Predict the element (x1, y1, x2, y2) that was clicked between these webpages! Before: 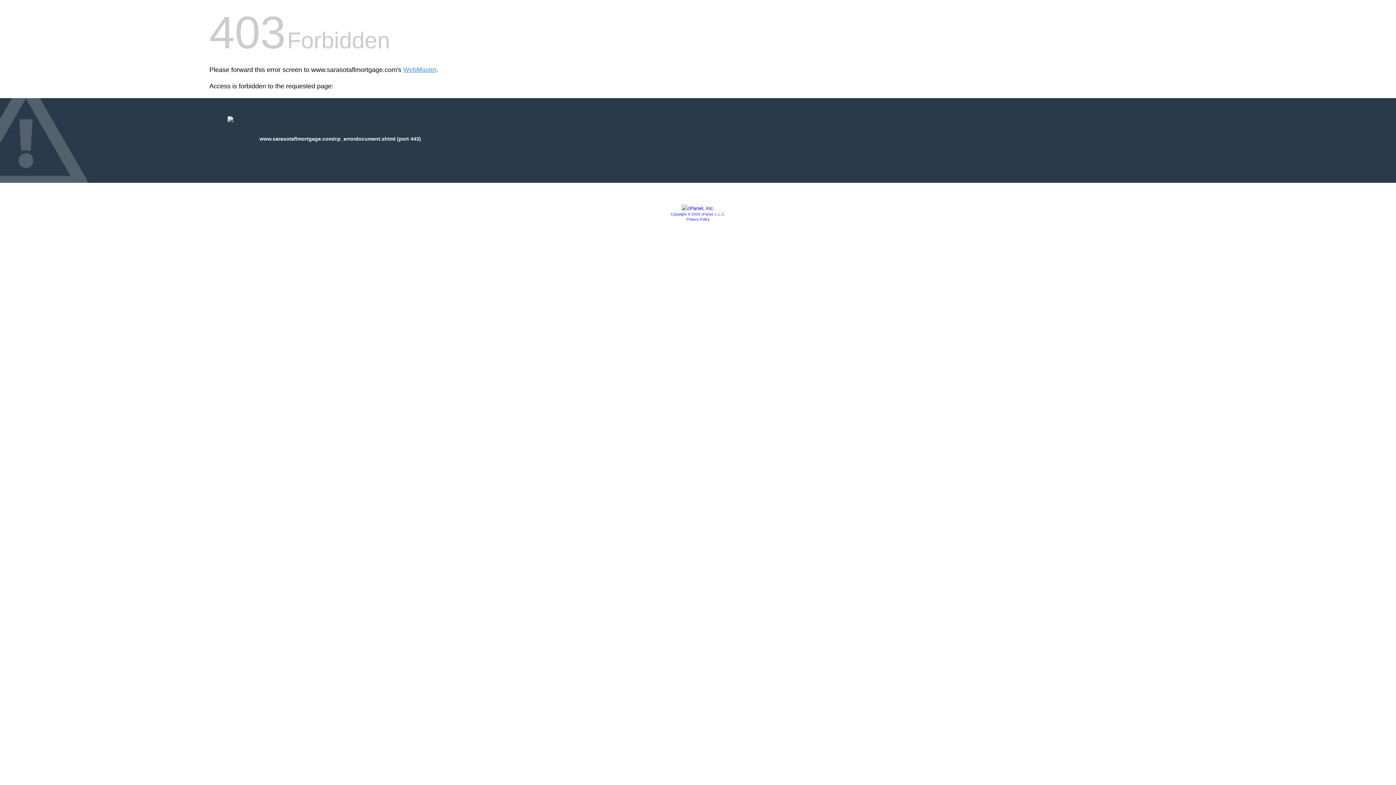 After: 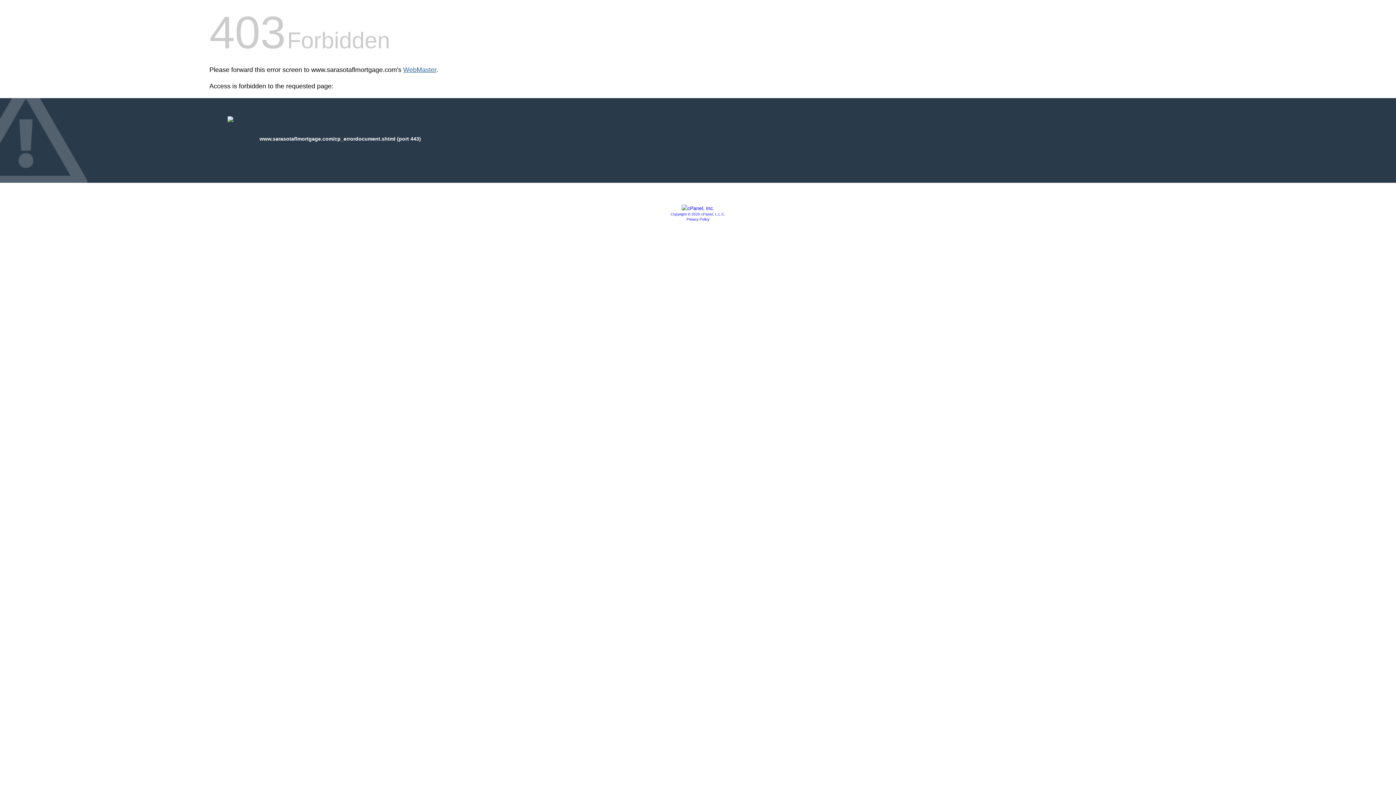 Action: bbox: (403, 66, 436, 73) label: WebMaster